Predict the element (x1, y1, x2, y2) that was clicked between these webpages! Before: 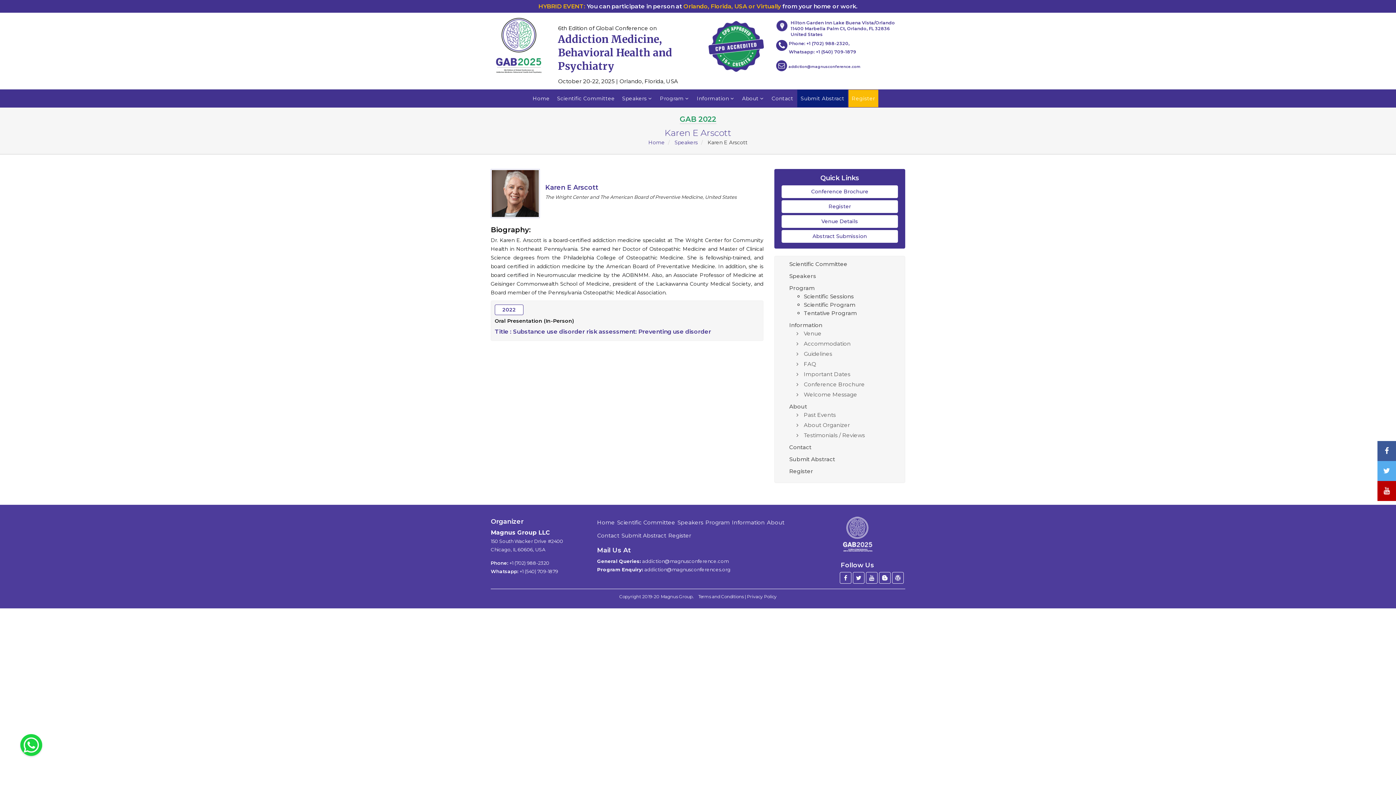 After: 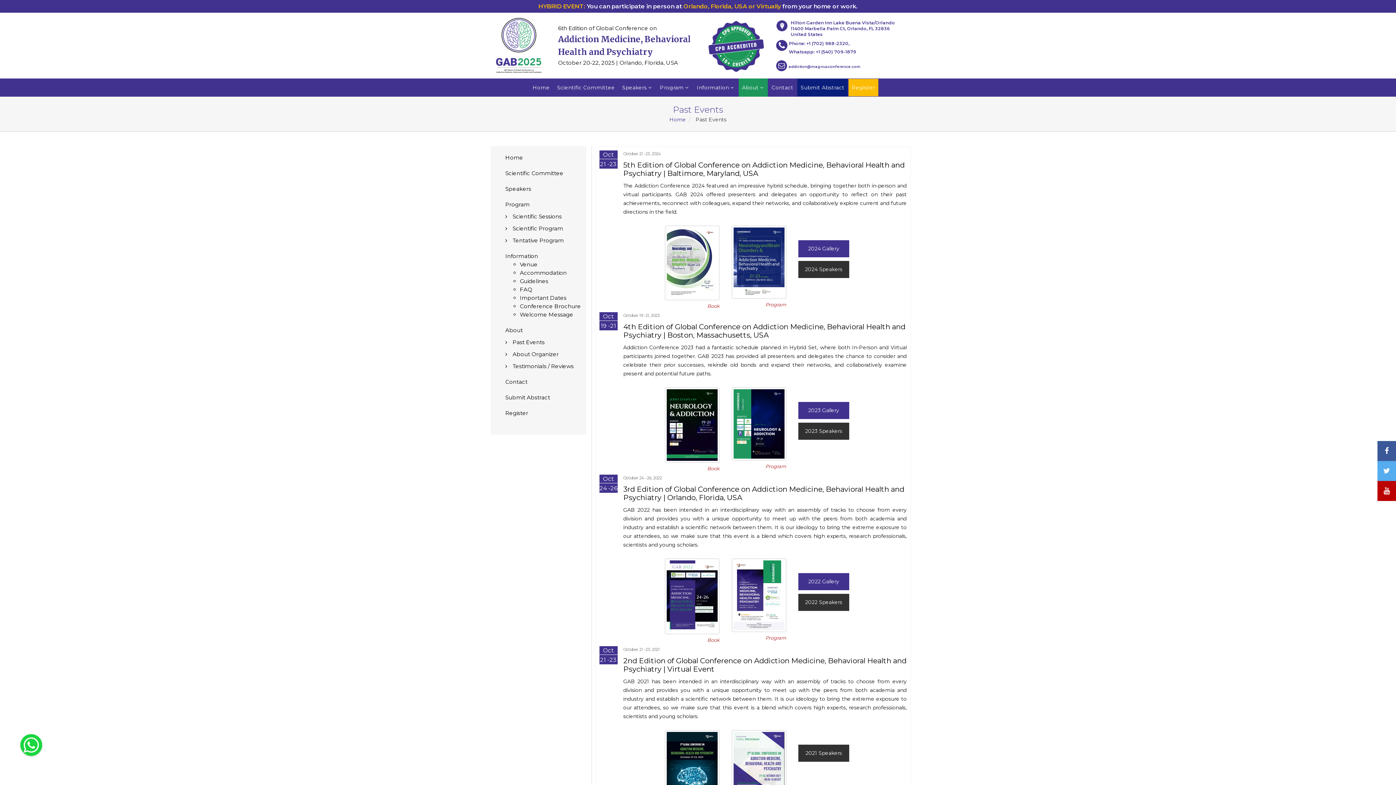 Action: label: Past Events bbox: (804, 411, 836, 418)